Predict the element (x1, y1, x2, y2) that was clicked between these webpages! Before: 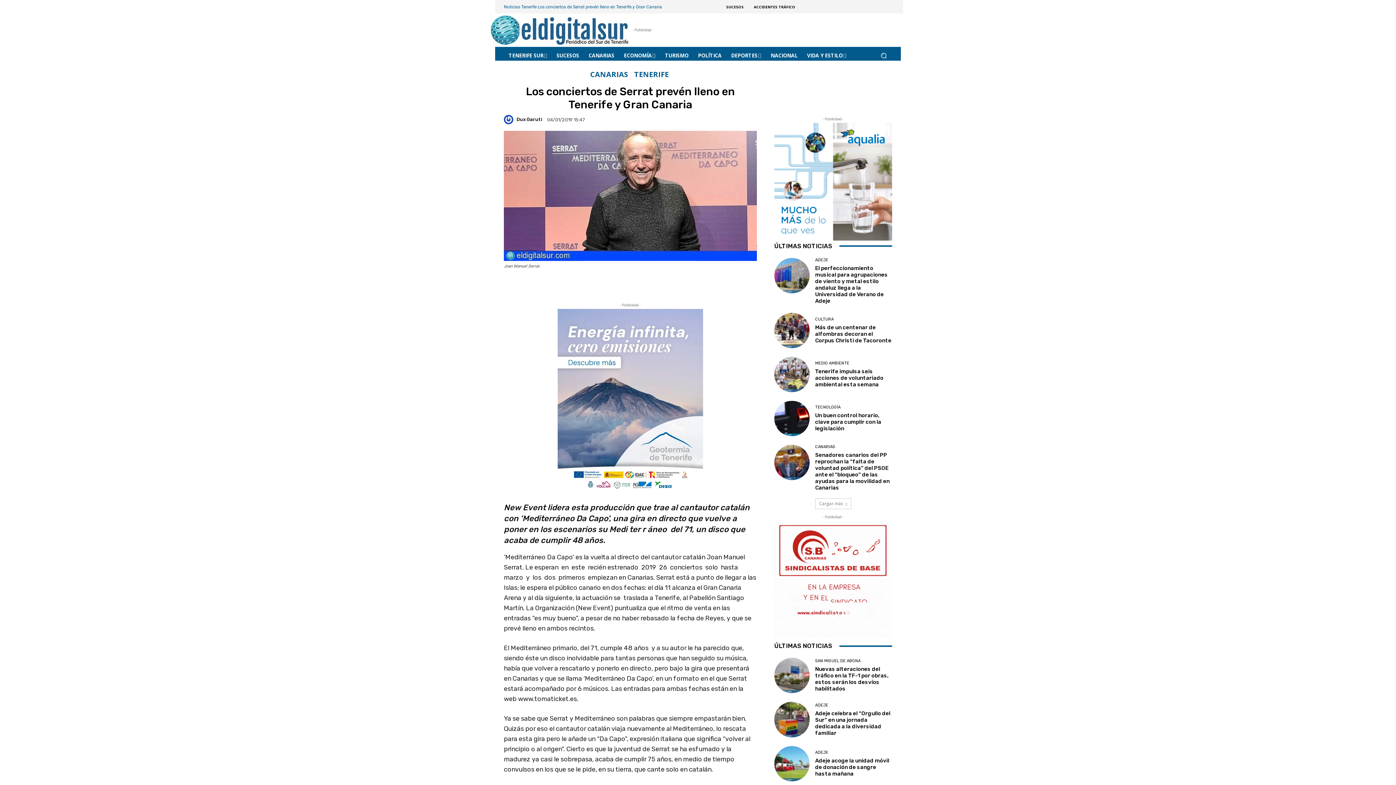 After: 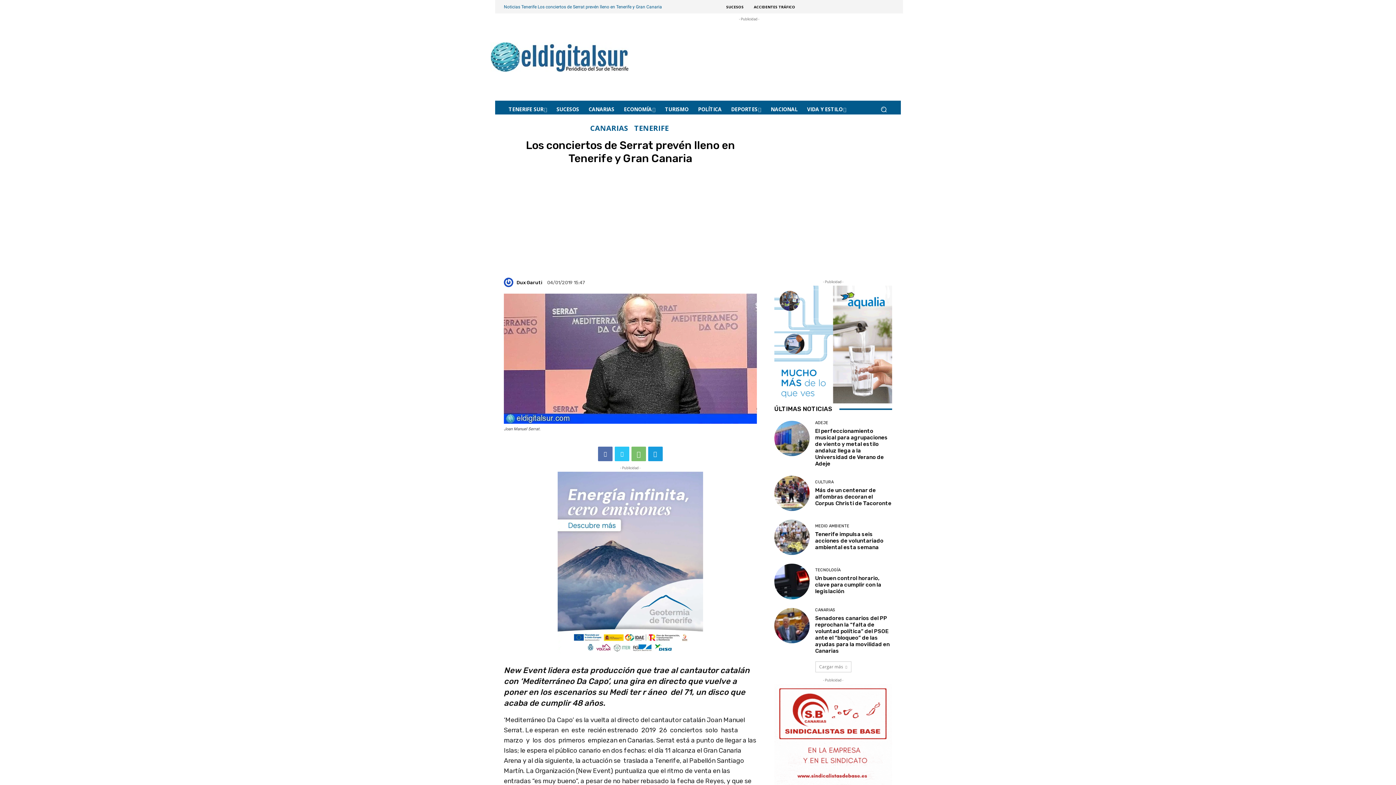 Action: bbox: (632, 69, 671, 79) label: TENERIFE